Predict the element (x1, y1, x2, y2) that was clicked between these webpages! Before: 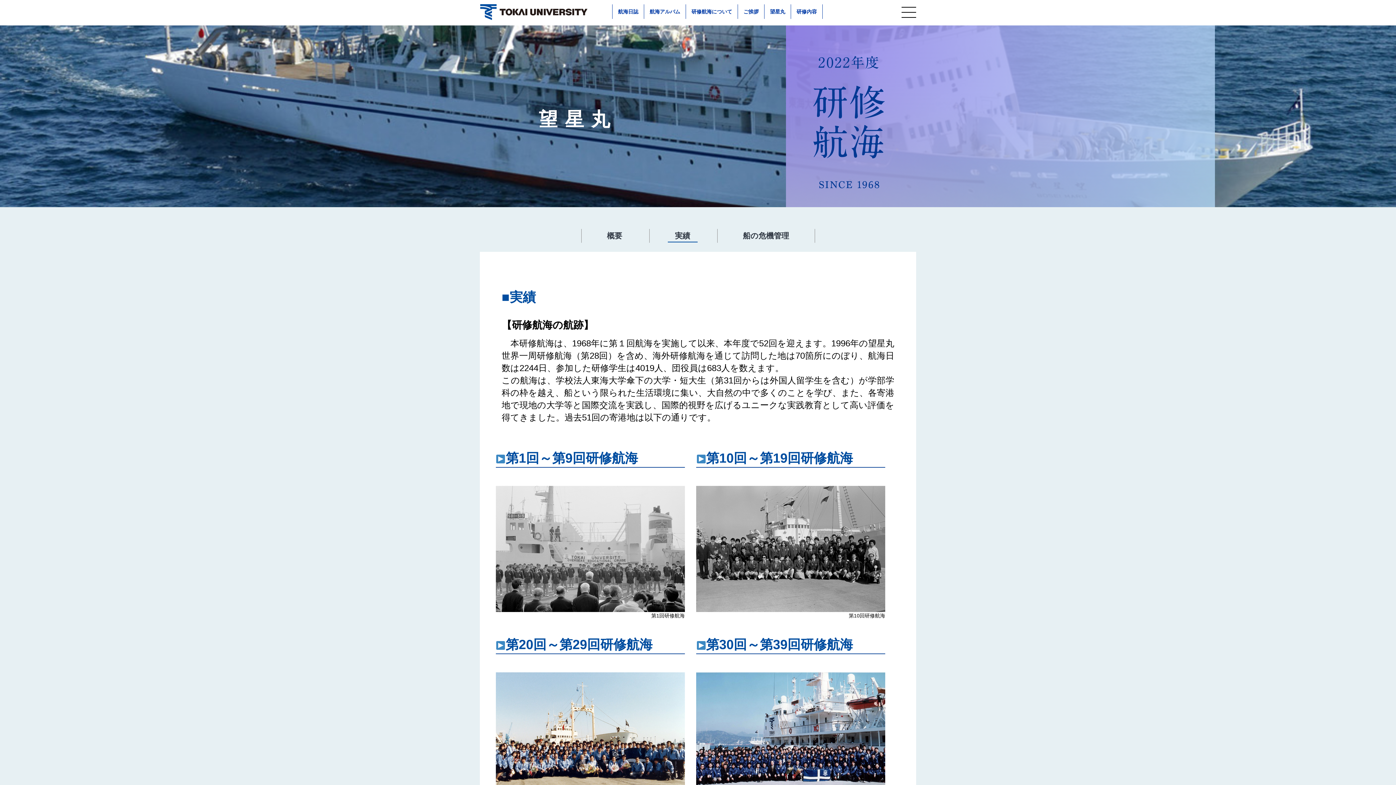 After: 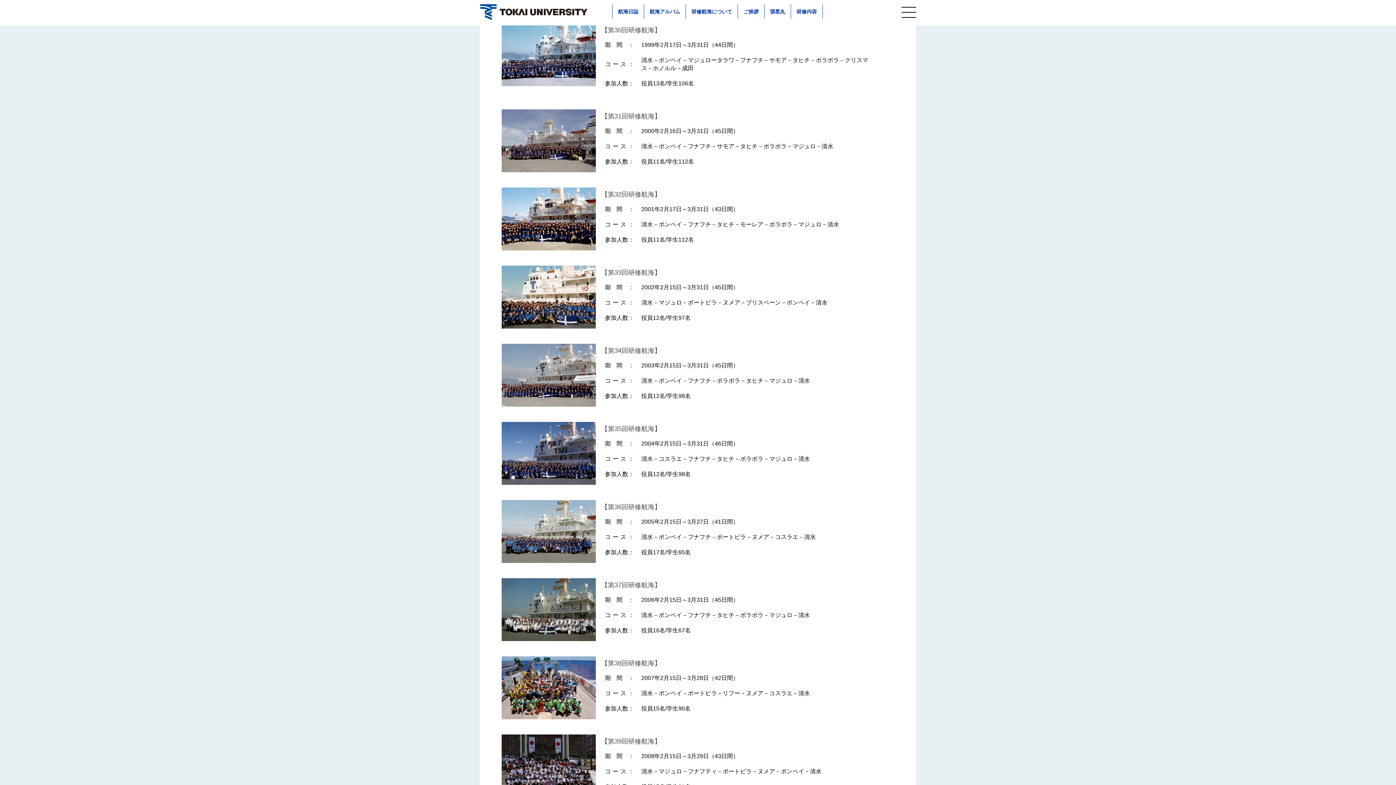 Action: bbox: (691, 637, 890, 814) label: 第30回～第39回研修航海
第30回研修航海